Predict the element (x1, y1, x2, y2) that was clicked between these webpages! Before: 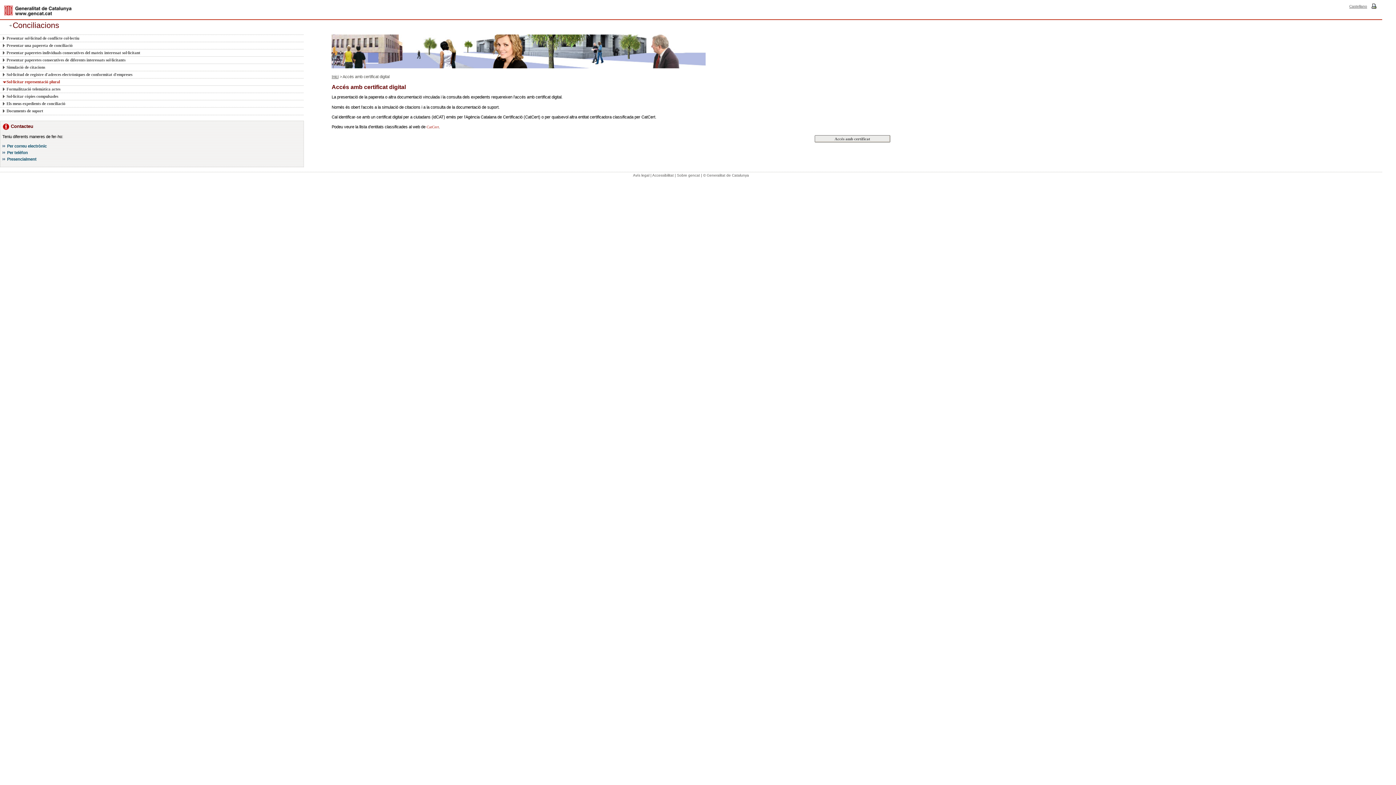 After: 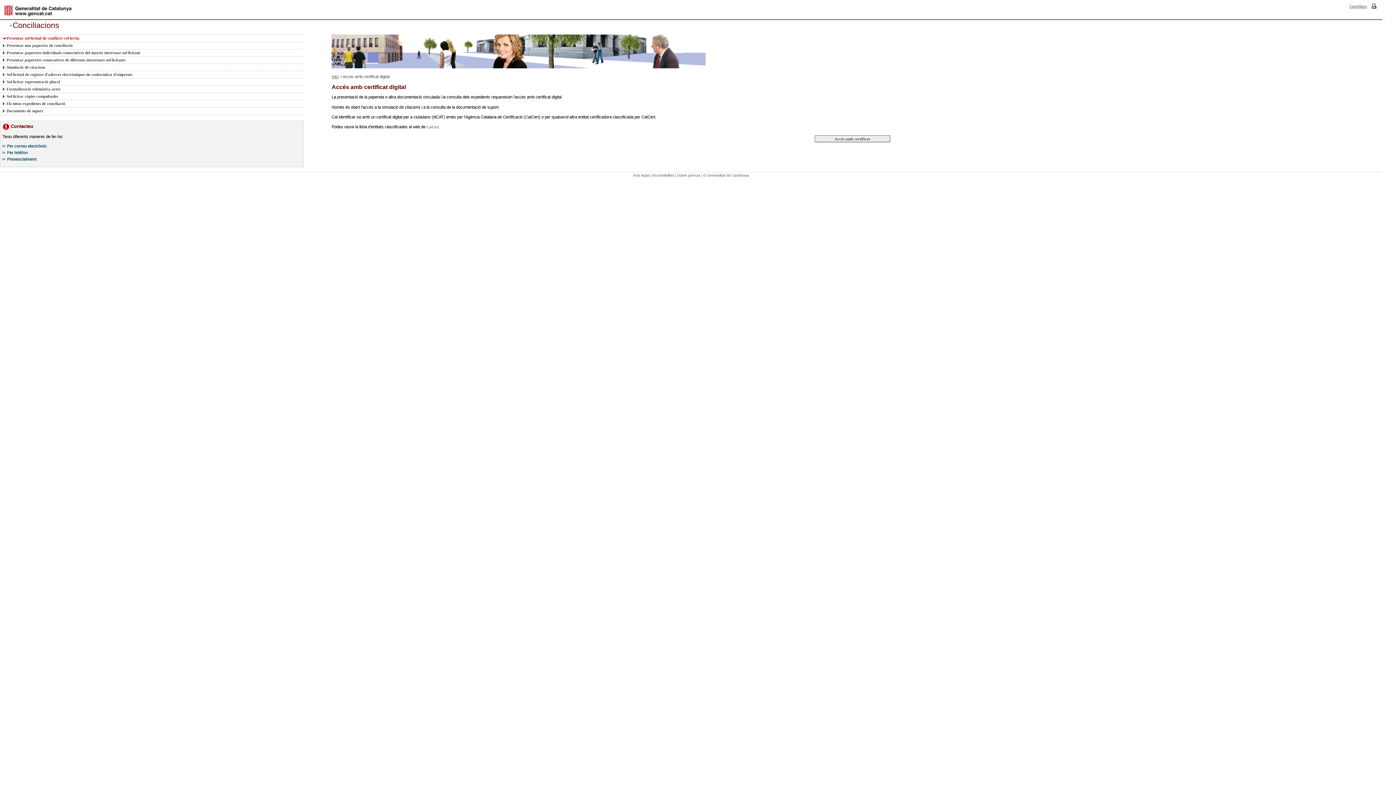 Action: label: Presentar sol·licitud de conflicte col·lectiu bbox: (2, 34, 295, 41)